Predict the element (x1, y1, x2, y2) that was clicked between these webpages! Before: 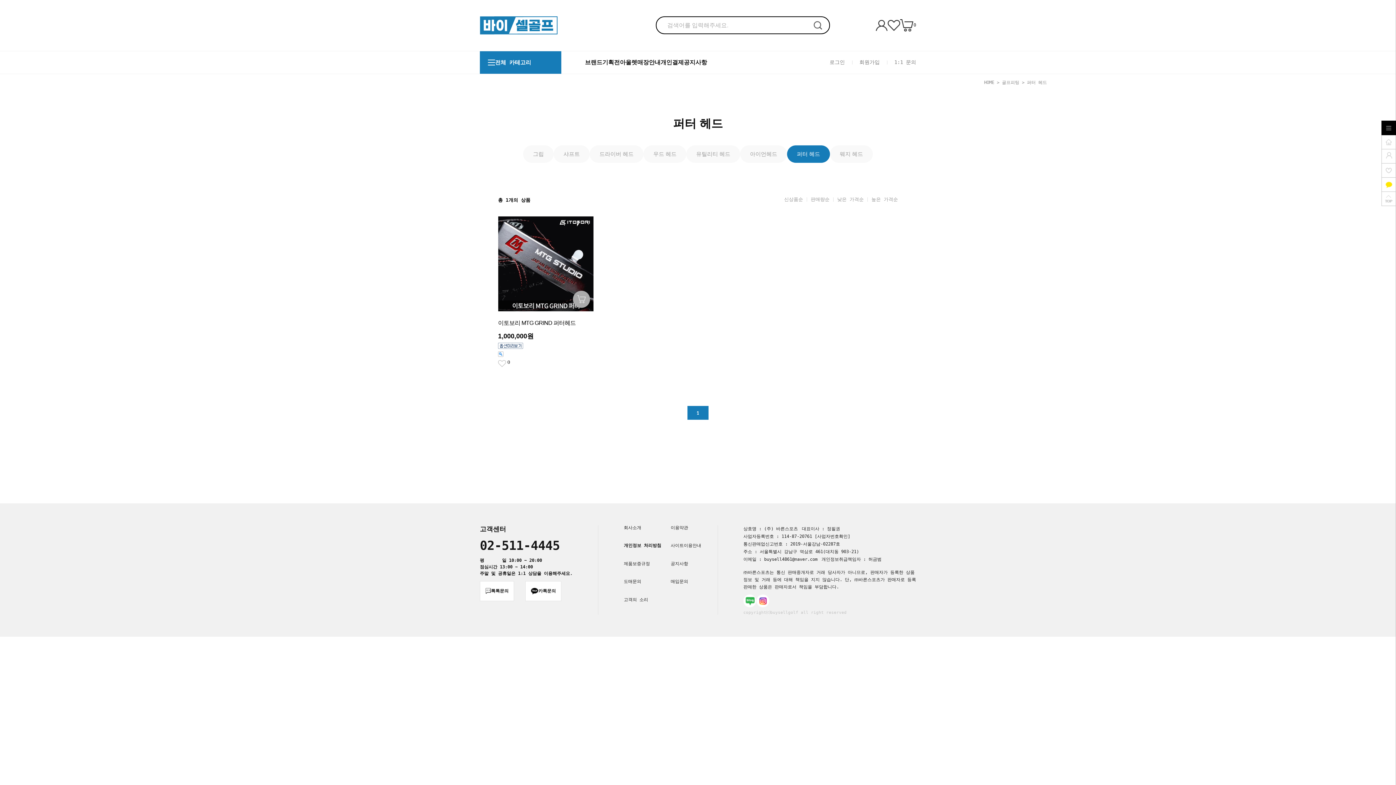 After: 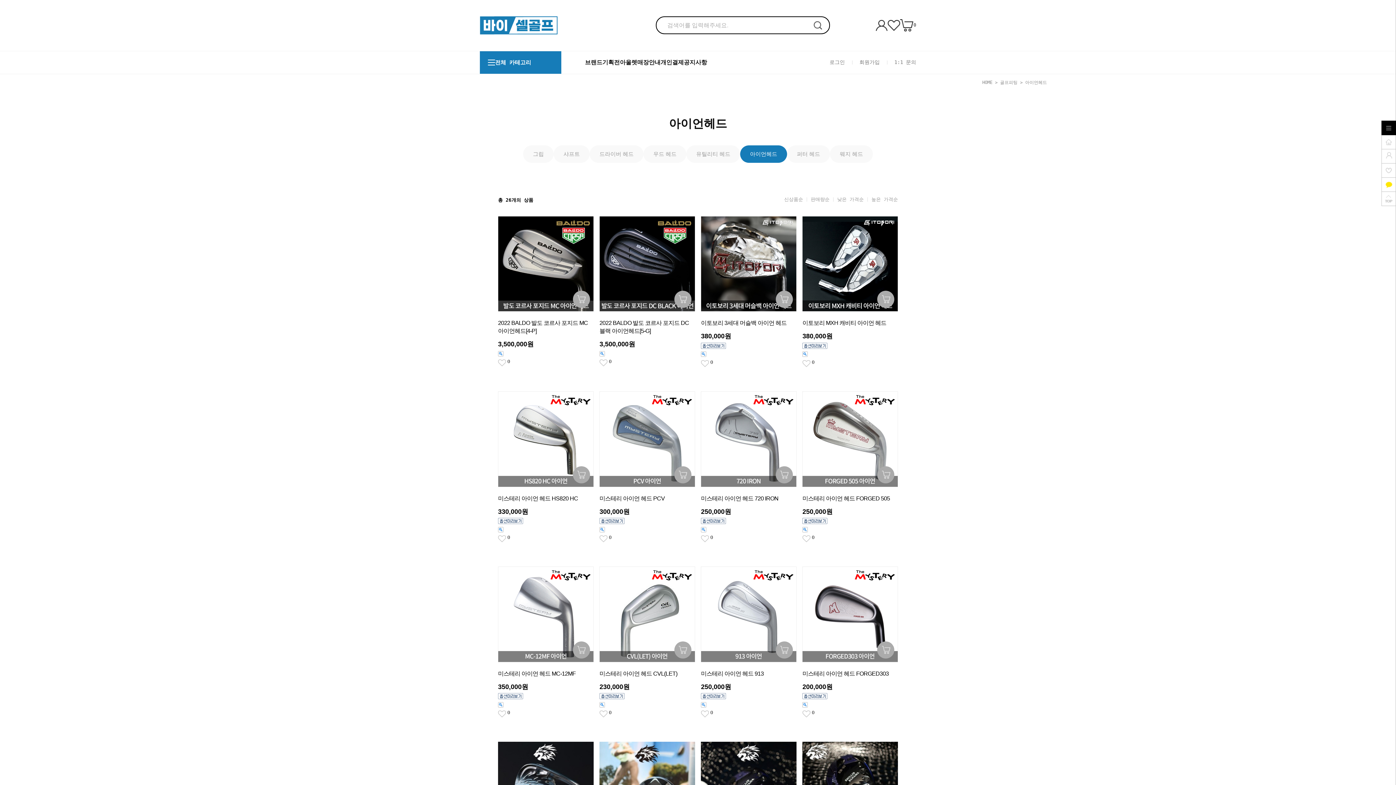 Action: label: 아이언헤드 bbox: (740, 145, 787, 162)